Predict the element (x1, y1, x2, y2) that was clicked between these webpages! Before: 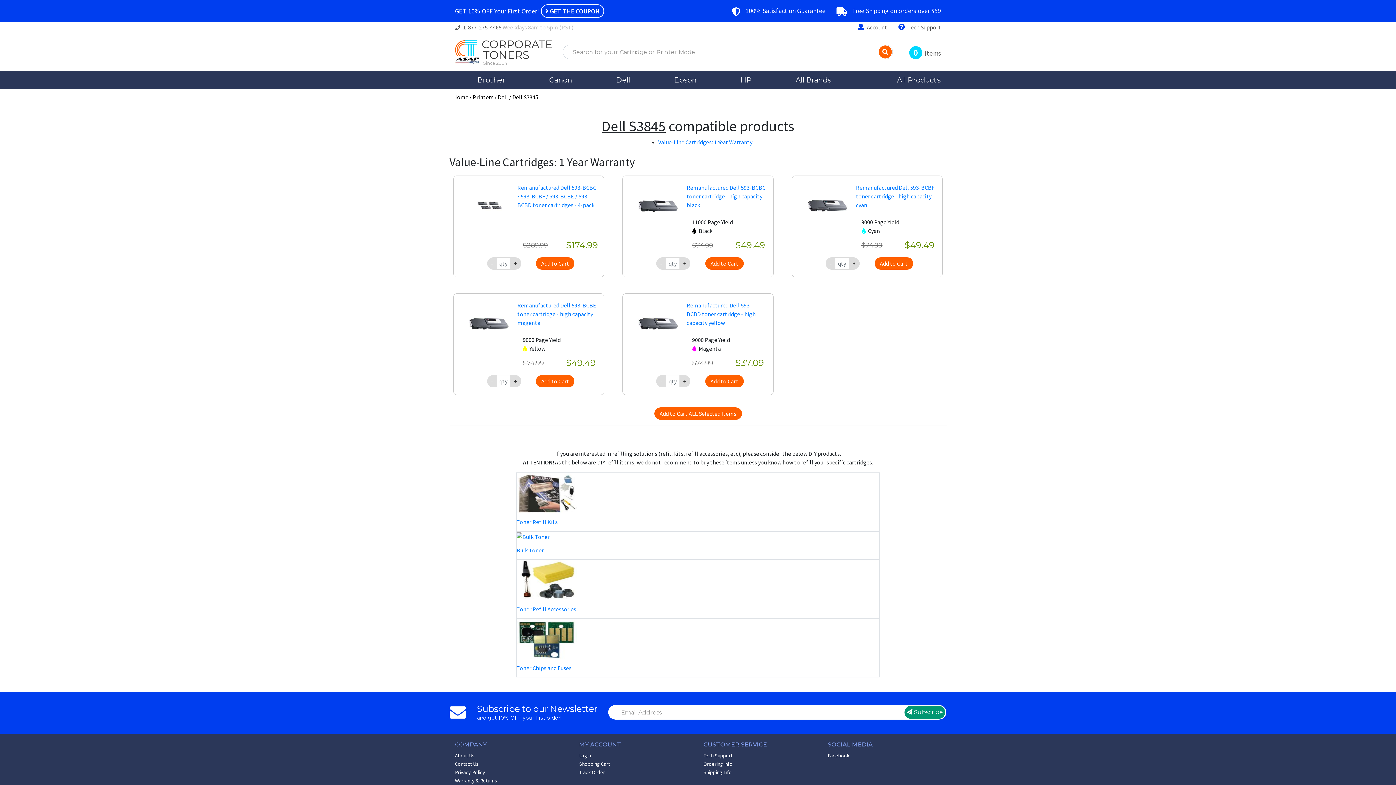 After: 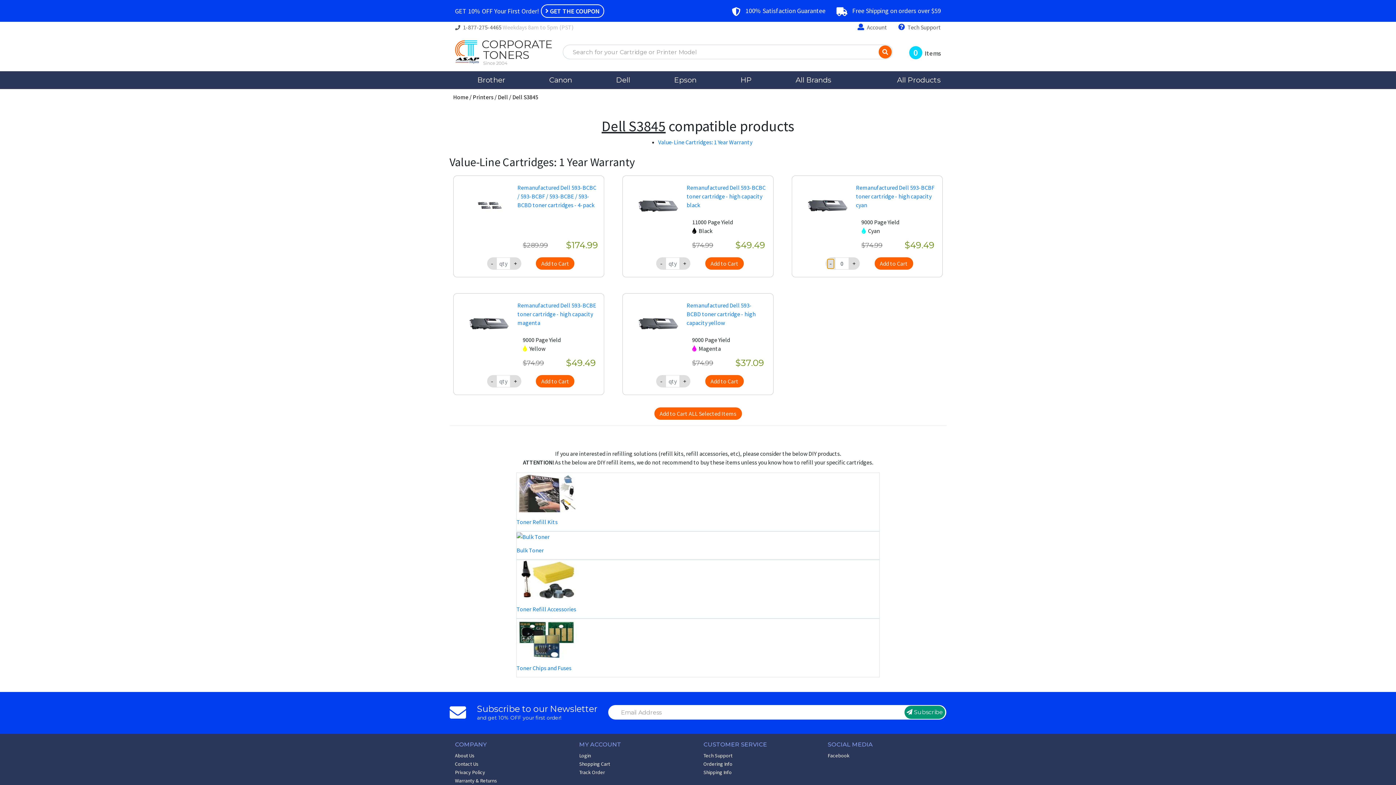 Action: bbox: (827, 259, 834, 268) label: -